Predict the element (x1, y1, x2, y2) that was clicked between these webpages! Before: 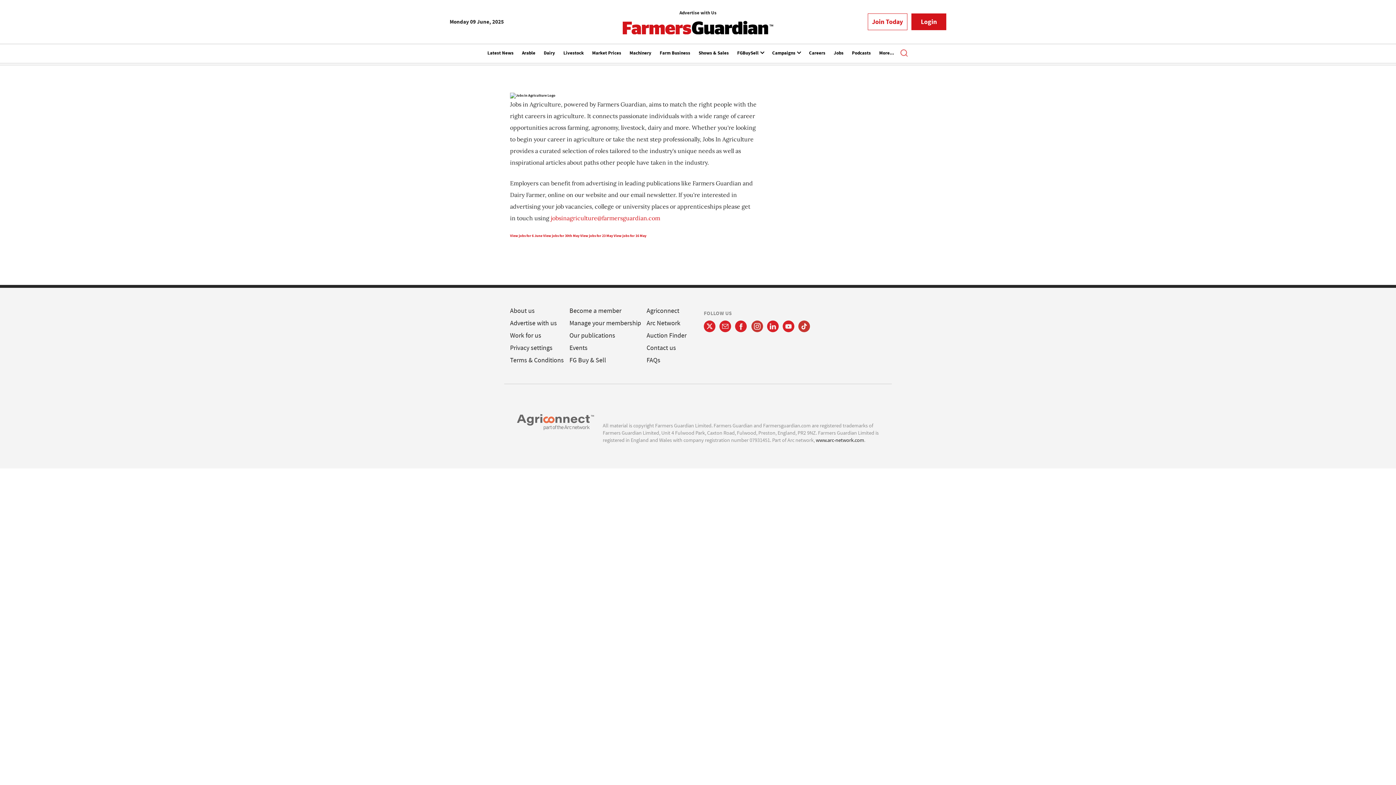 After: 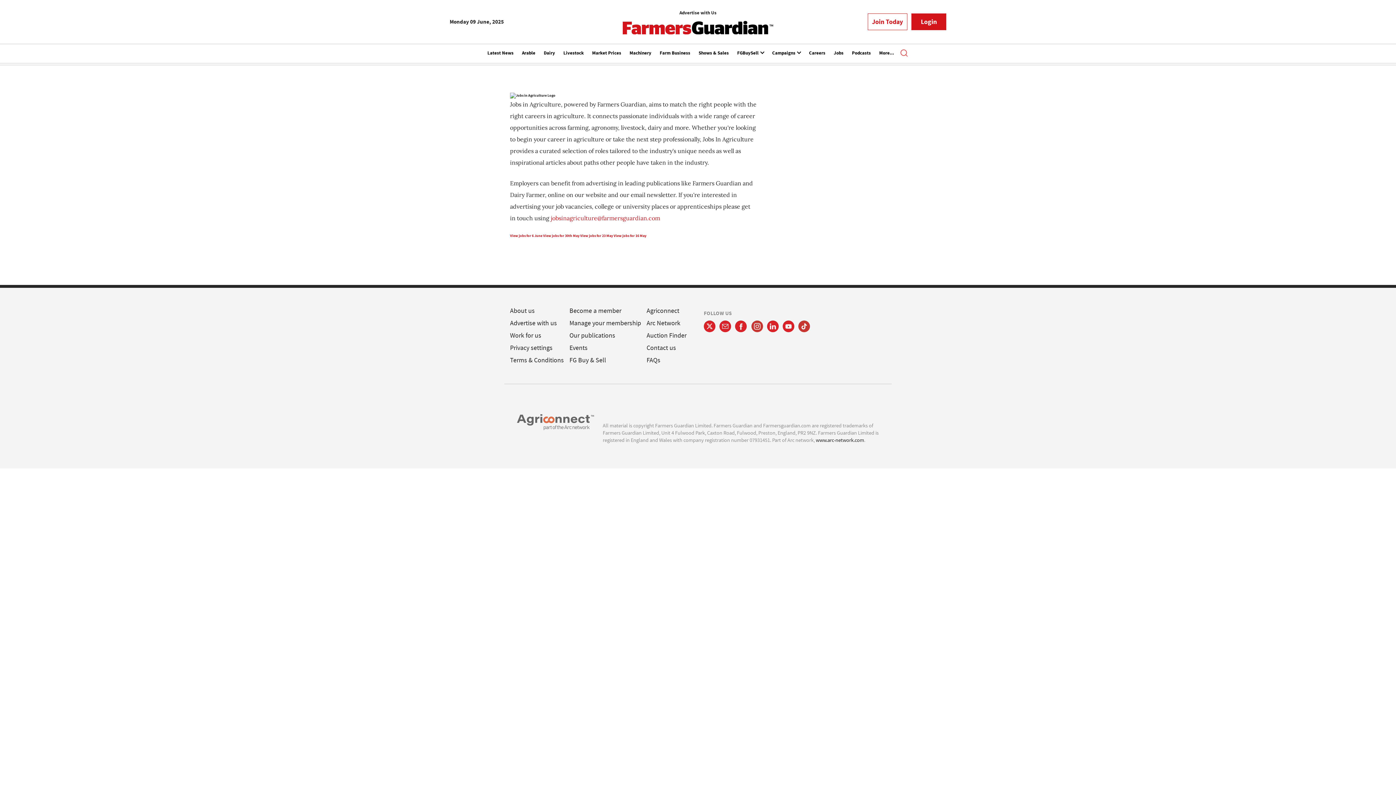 Action: bbox: (782, 320, 794, 332) label: Youtube